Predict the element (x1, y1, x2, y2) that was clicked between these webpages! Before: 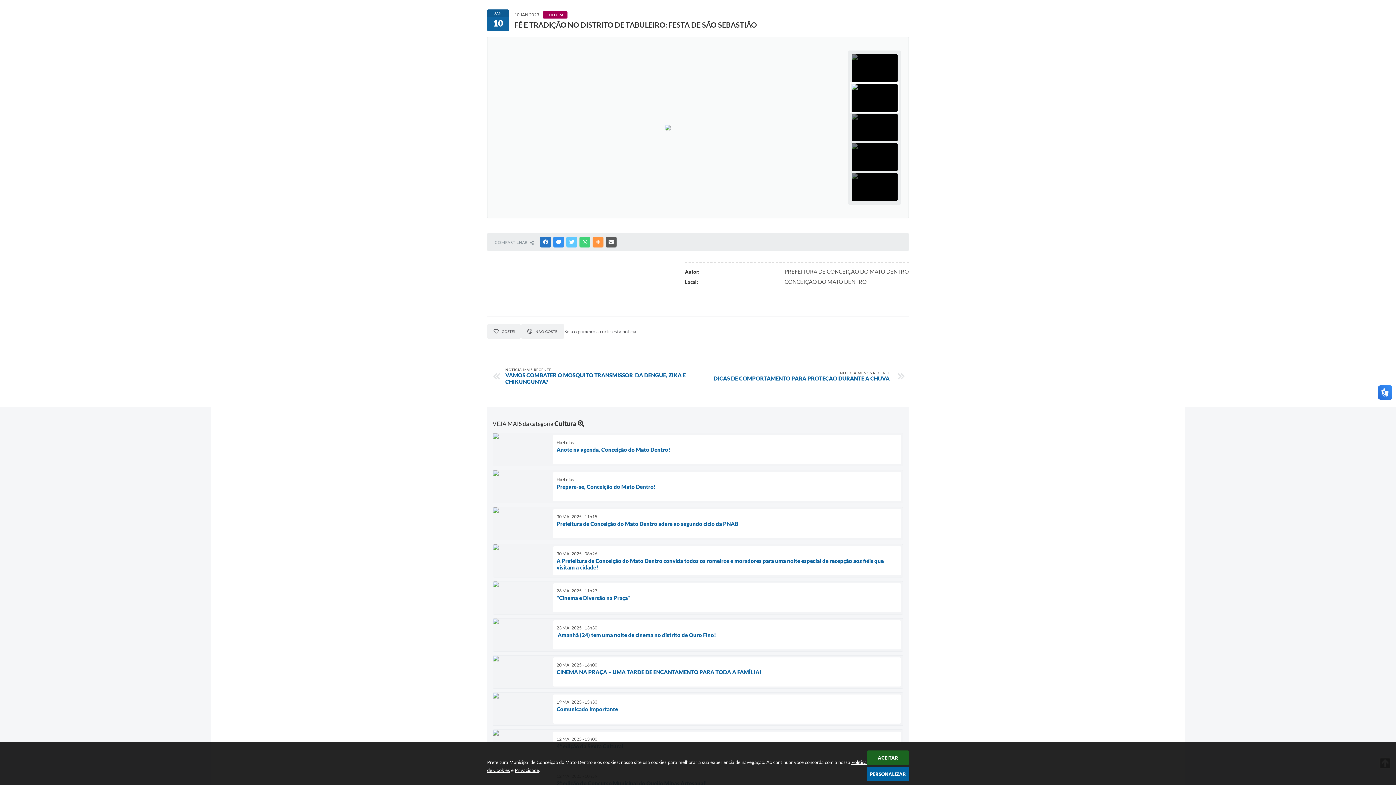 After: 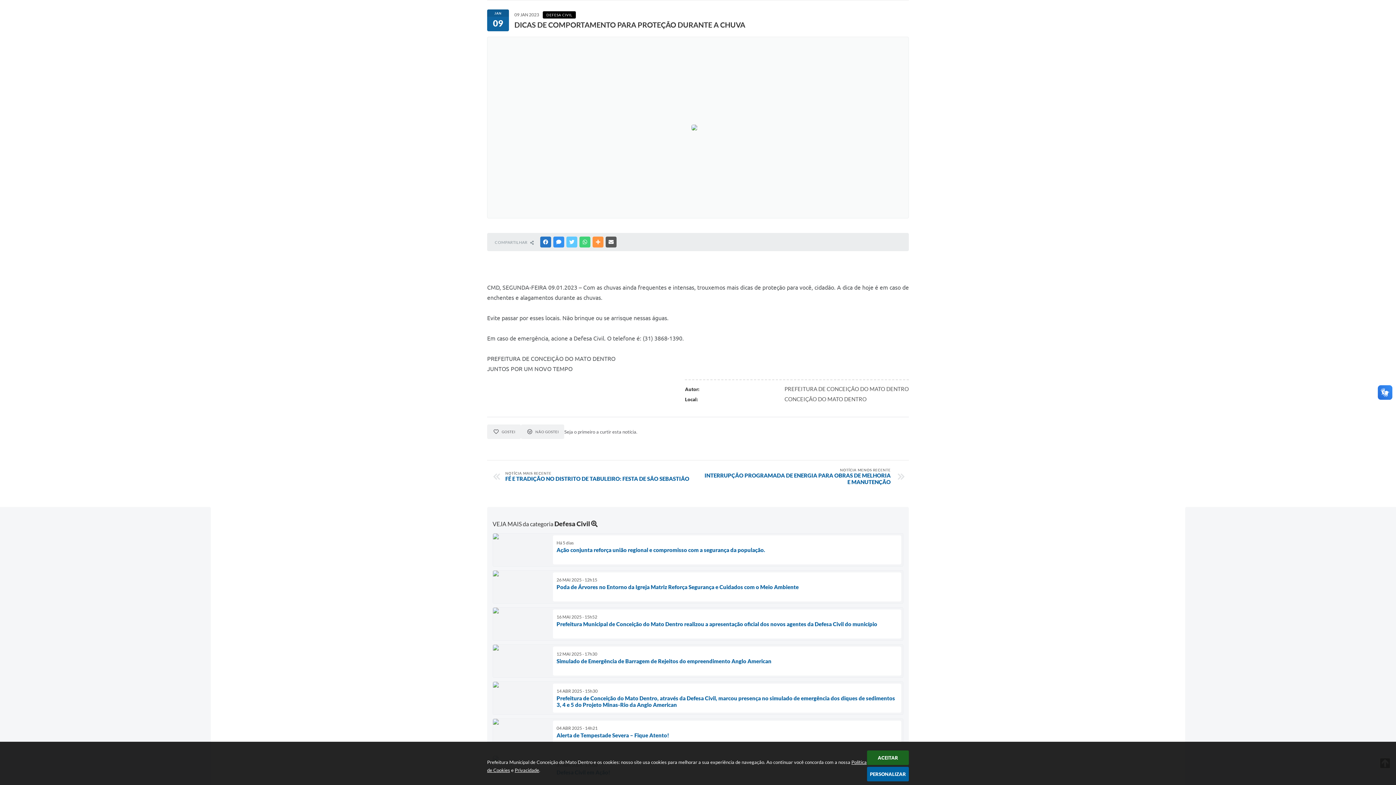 Action: bbox: (701, 370, 890, 381) label: NOTÍCIA MENOS RECENTE
DICAS DE COMPORTAMENTO PARA PROTEÇÃO DURANTE A CHUVA 